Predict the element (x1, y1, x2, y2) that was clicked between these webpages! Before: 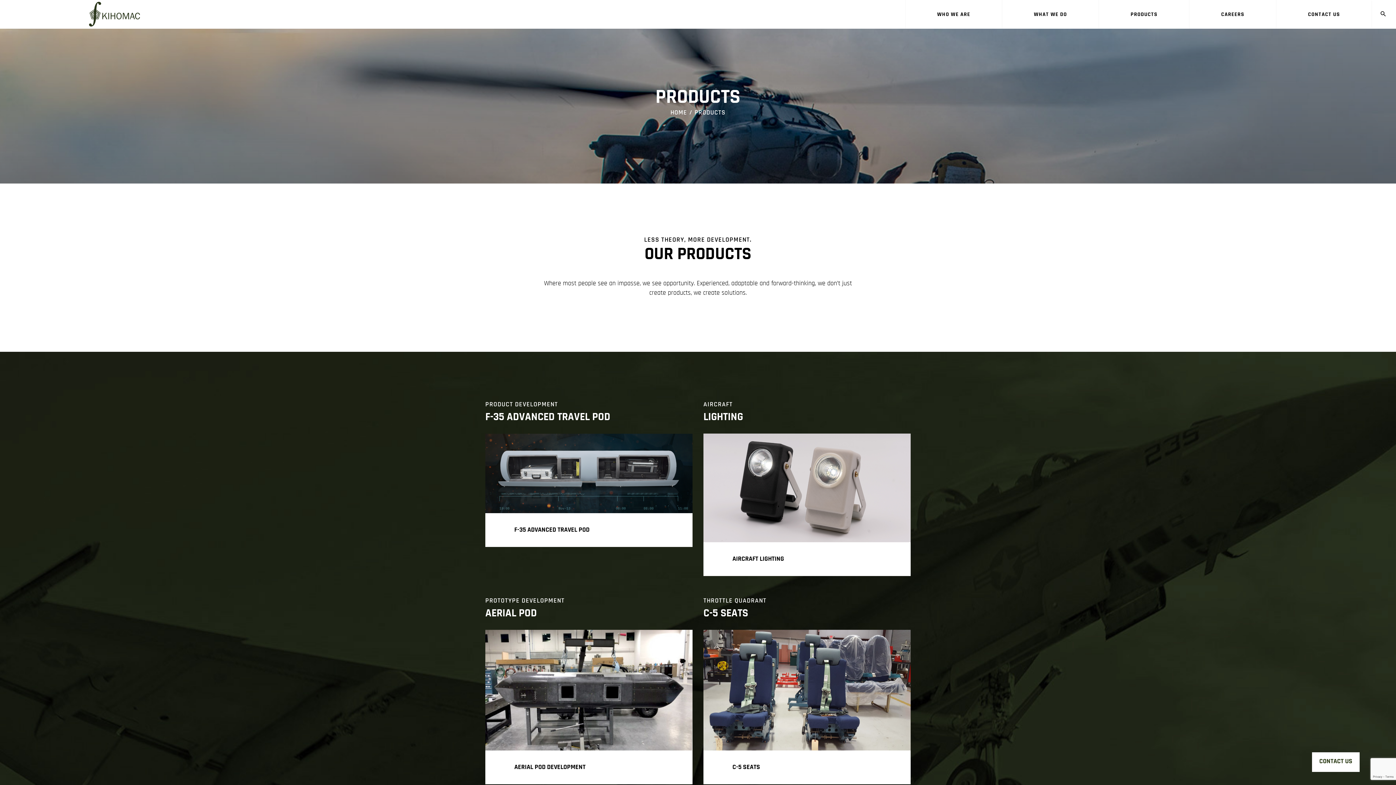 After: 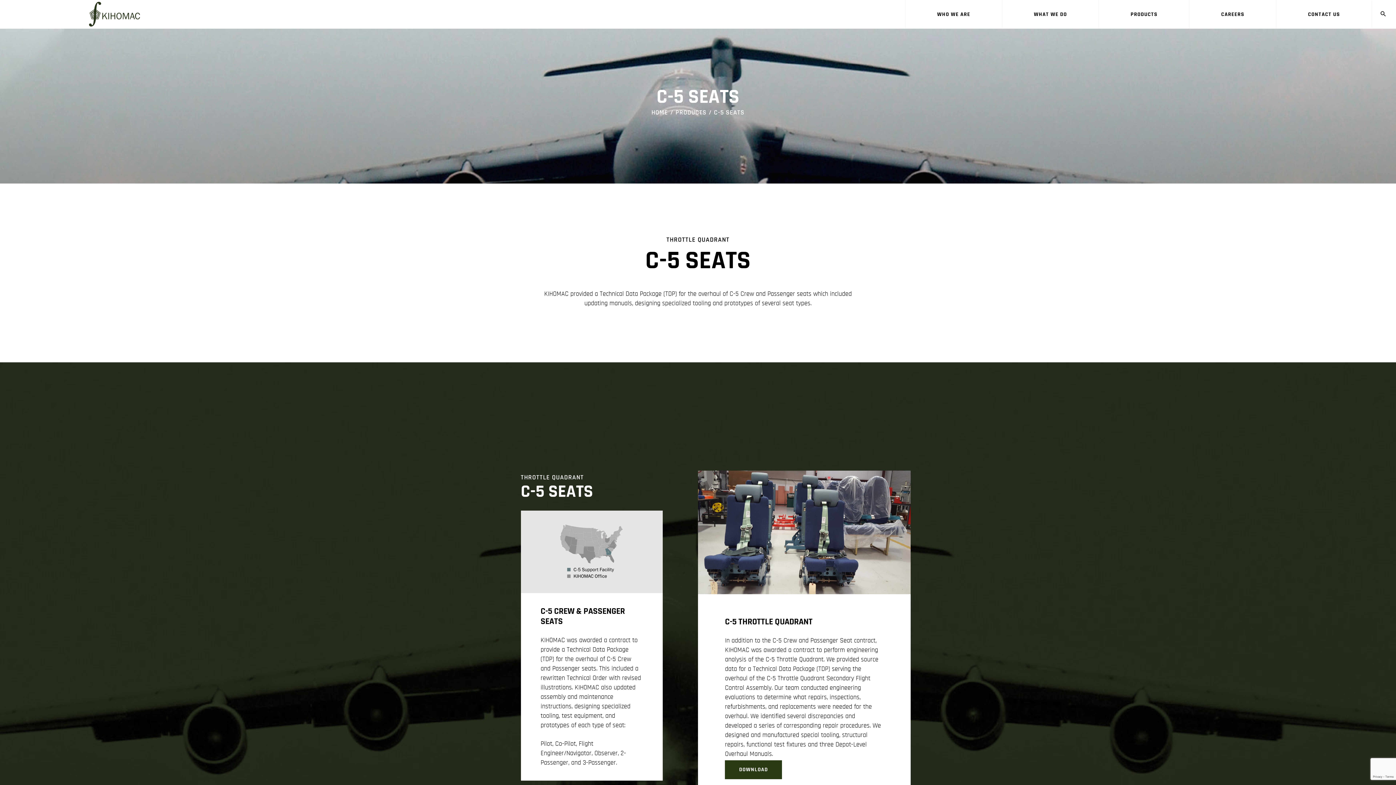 Action: bbox: (732, 763, 881, 771) label: C-5 SEATS